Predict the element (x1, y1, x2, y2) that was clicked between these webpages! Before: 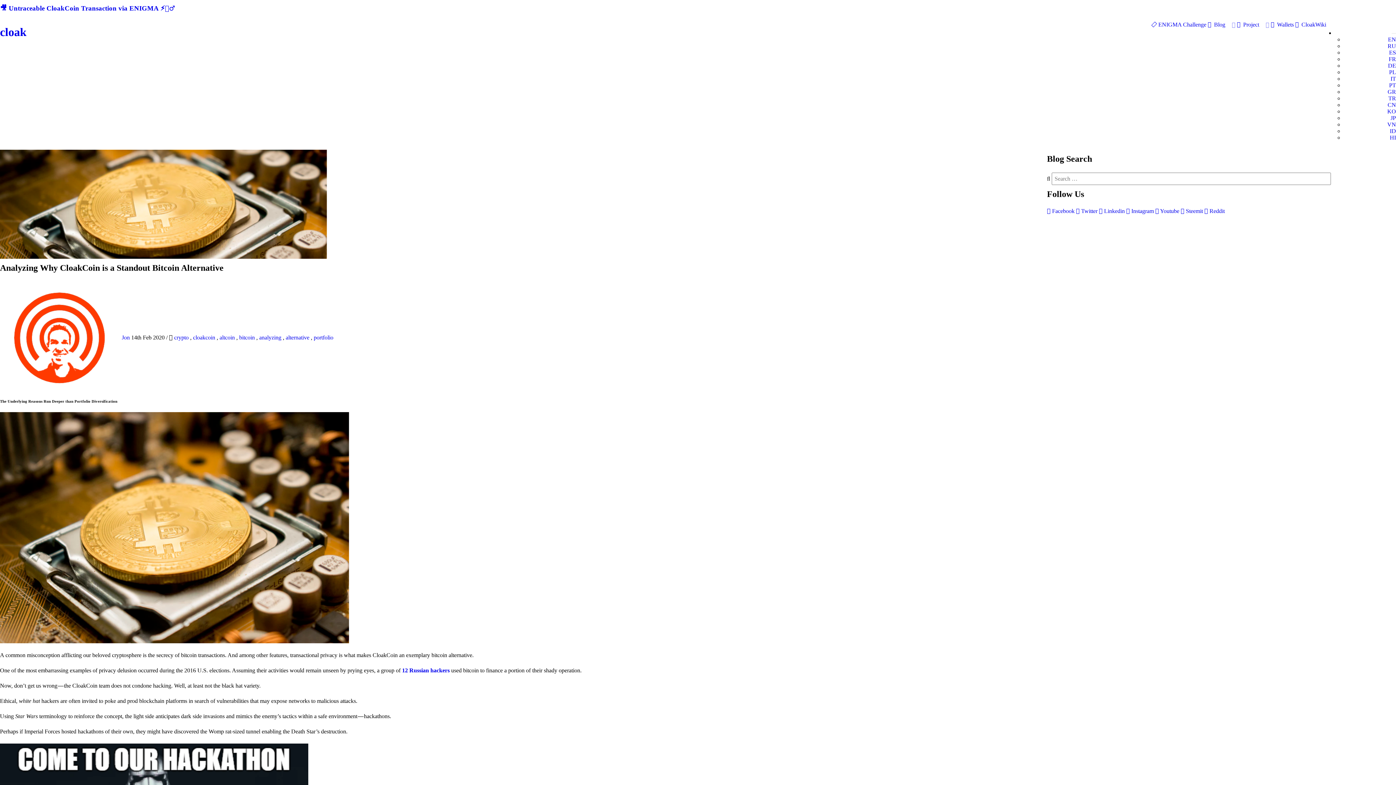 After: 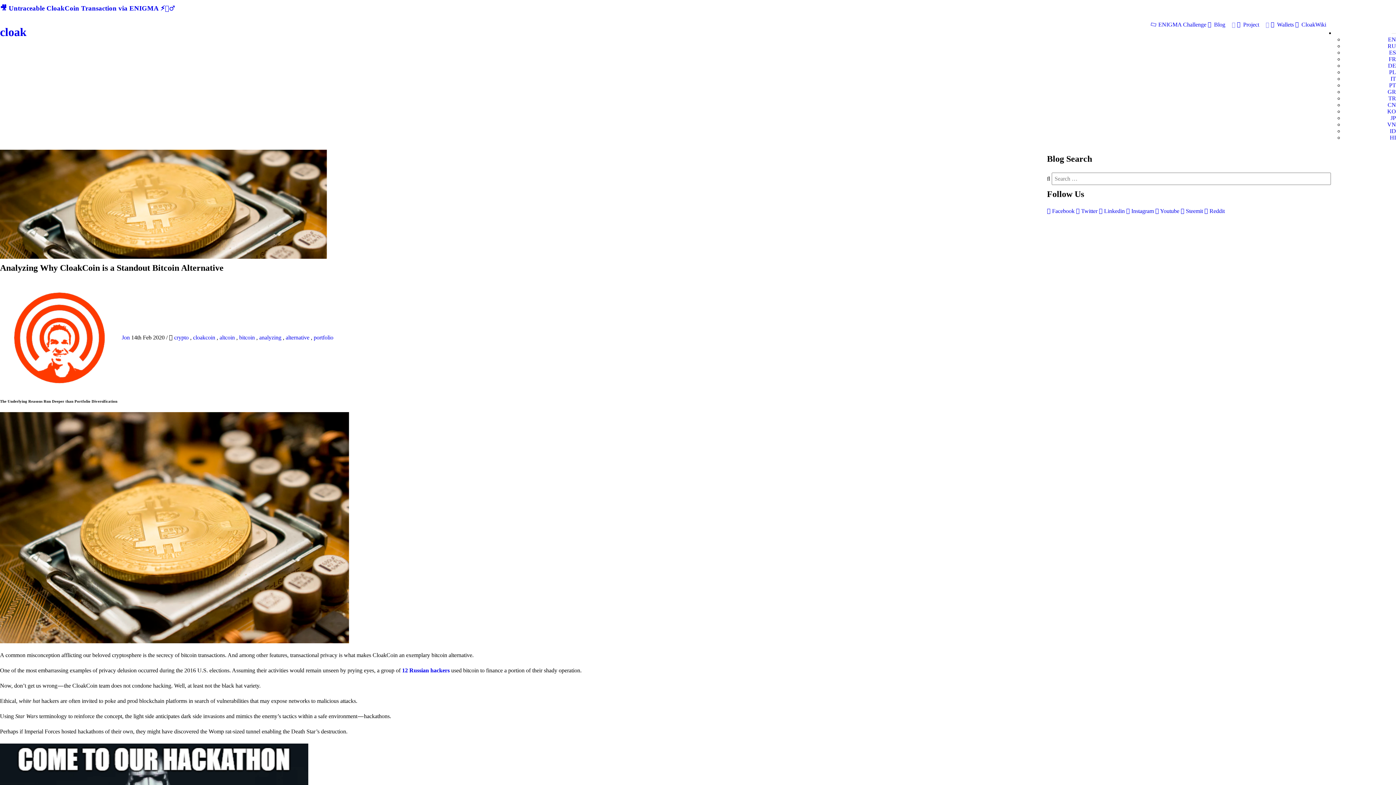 Action: bbox: (1099, 208, 1126, 214) label:  Linkedin 